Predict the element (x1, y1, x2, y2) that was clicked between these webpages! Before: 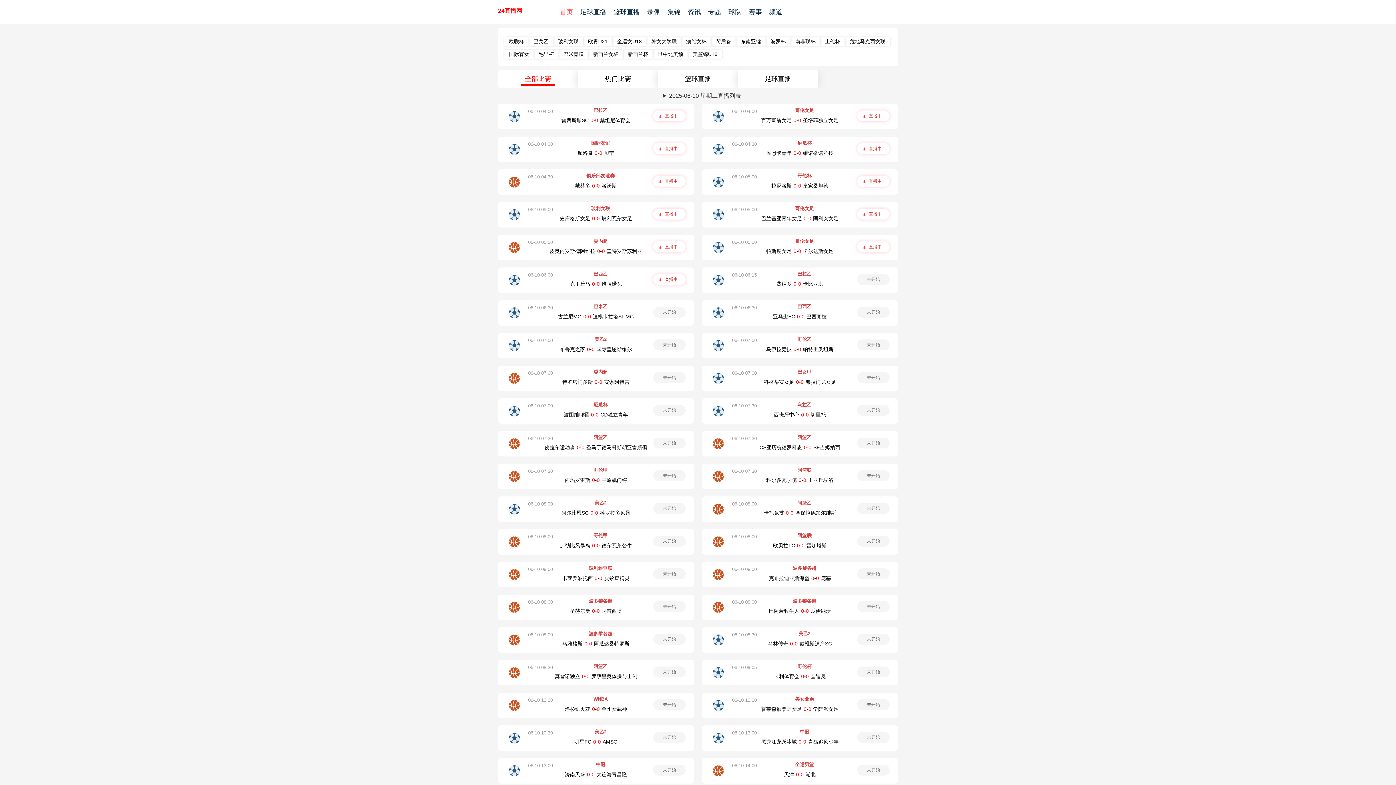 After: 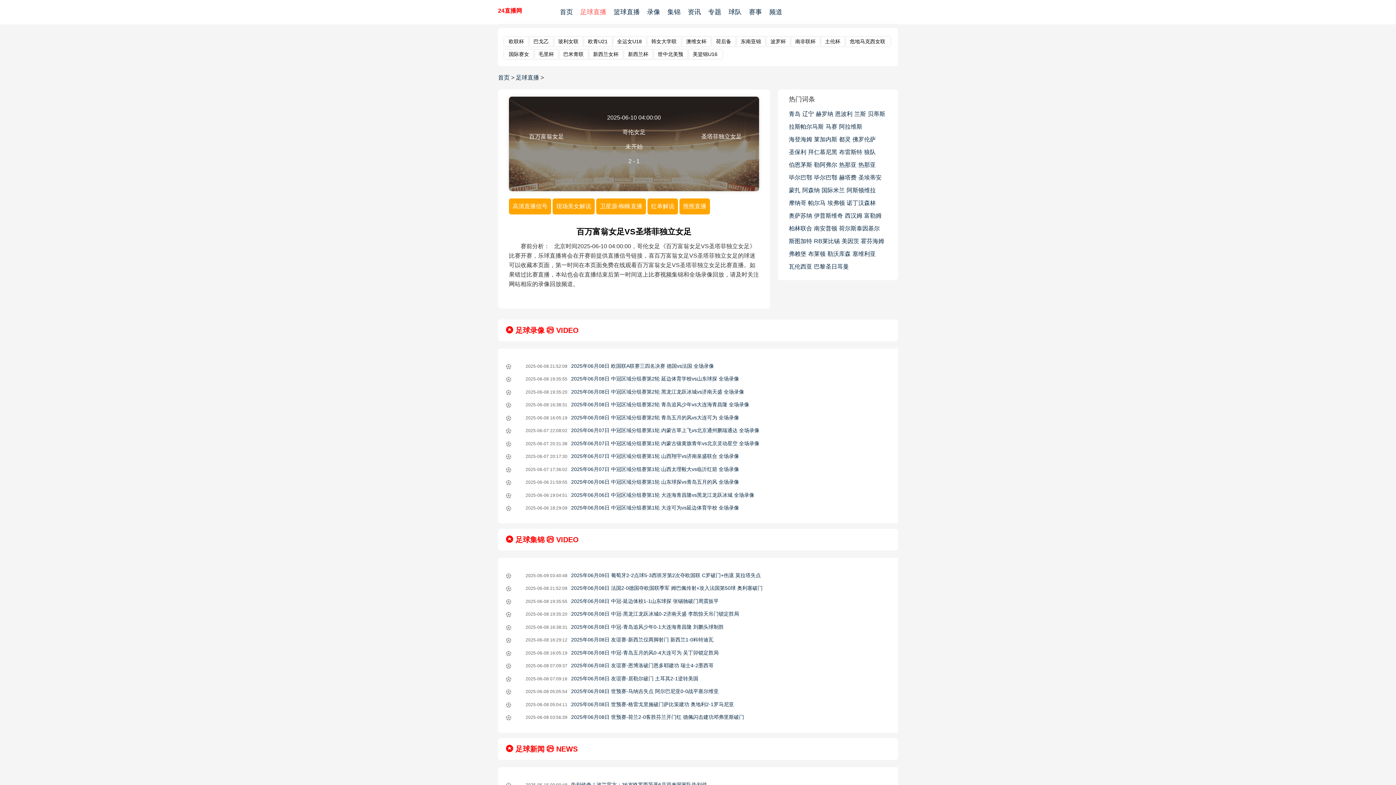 Action: label: 直播中 bbox: (857, 110, 881, 121)